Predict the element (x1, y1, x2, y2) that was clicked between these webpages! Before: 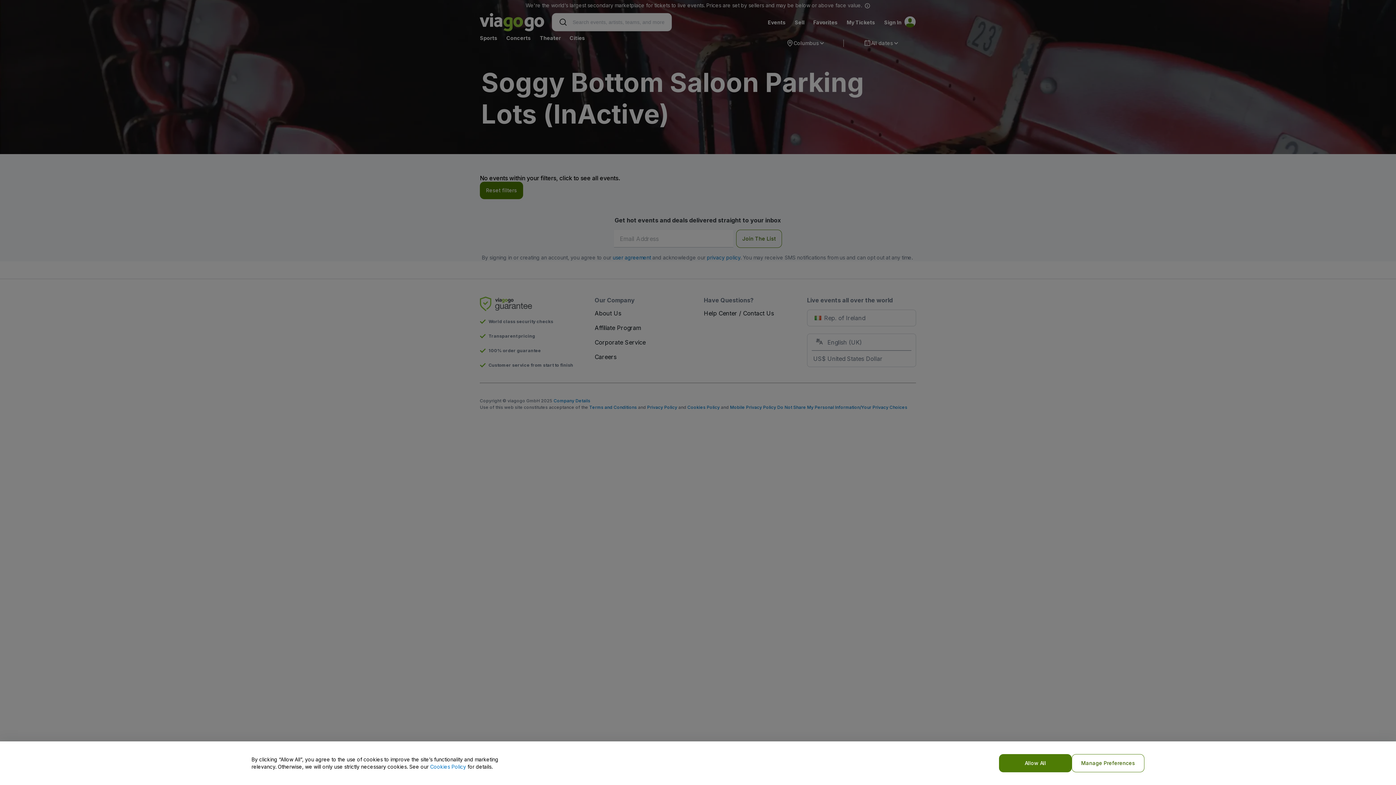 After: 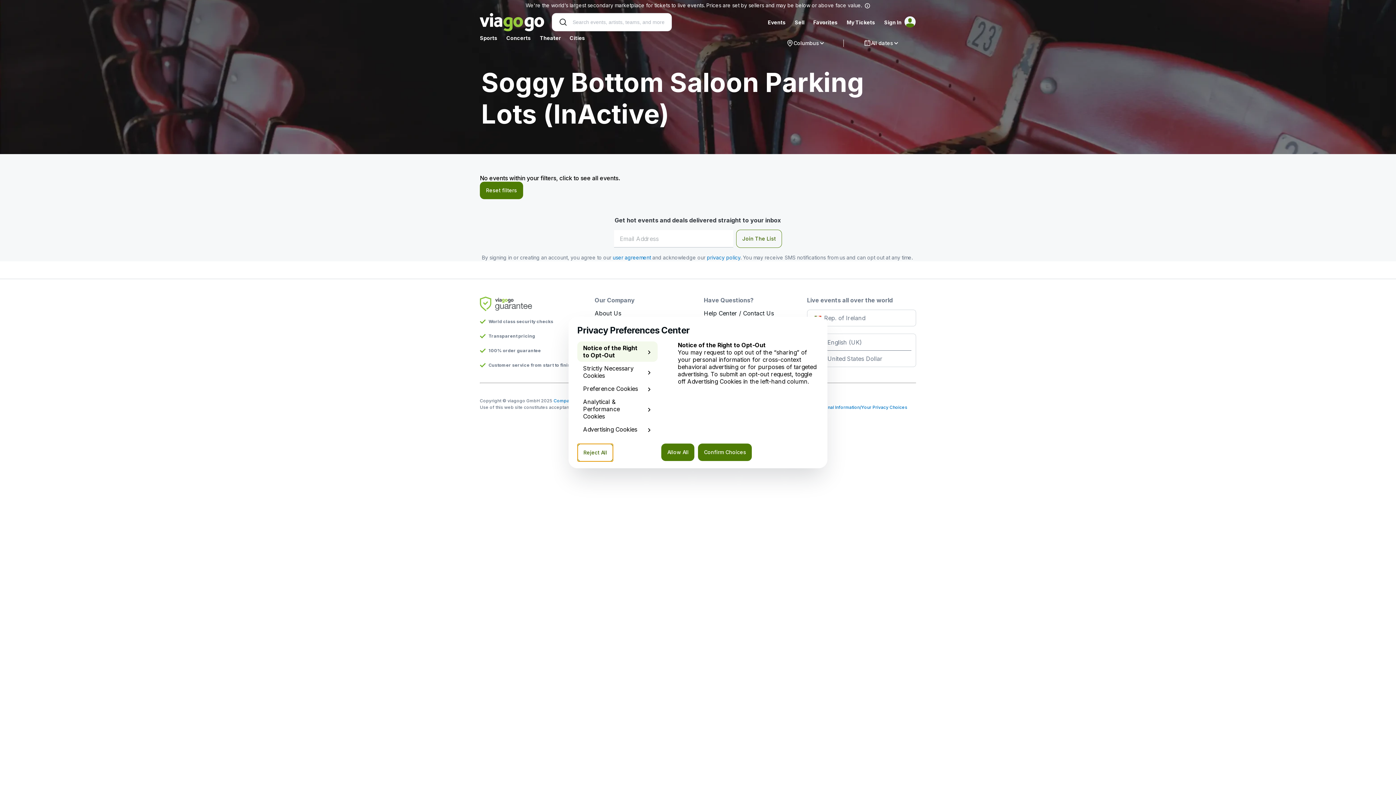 Action: bbox: (1072, 754, 1144, 772) label: Manage Preferences